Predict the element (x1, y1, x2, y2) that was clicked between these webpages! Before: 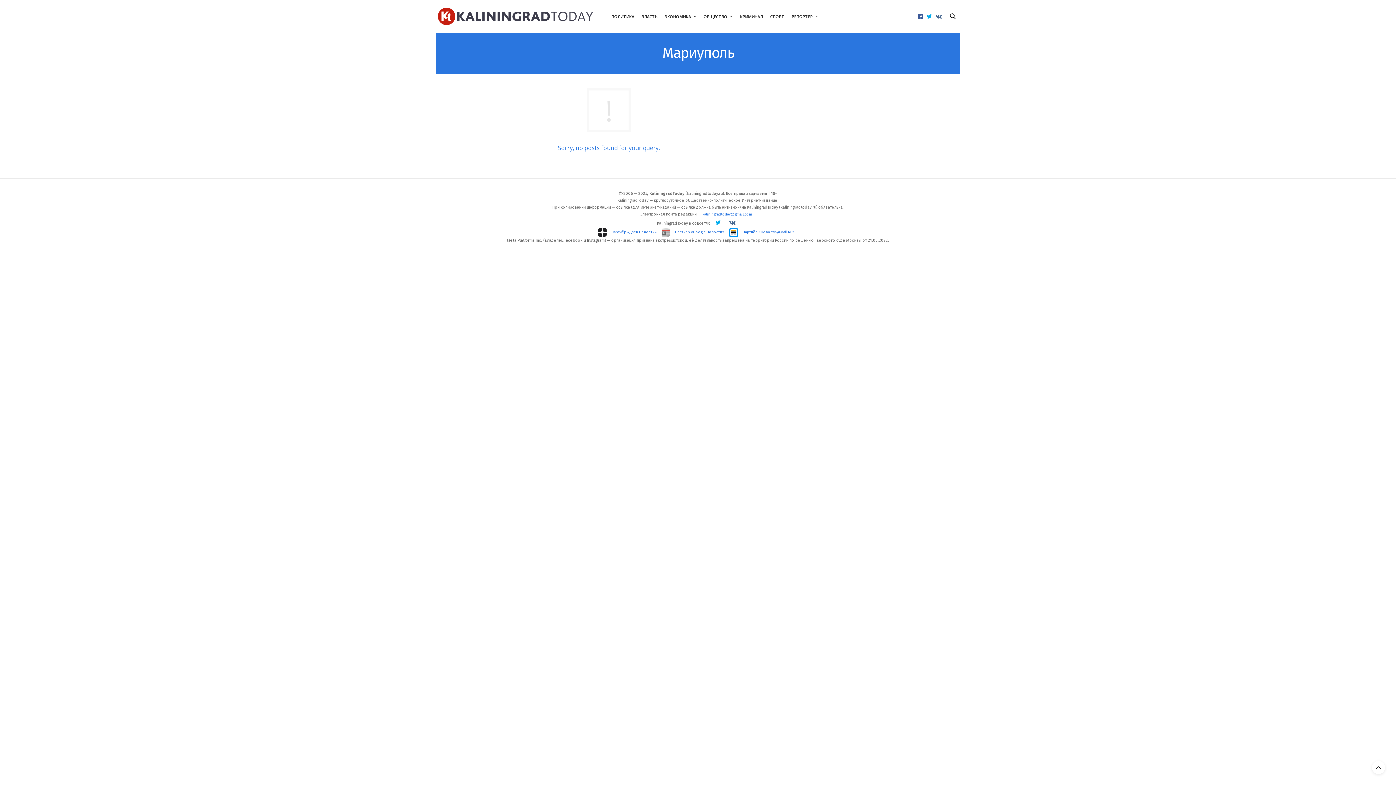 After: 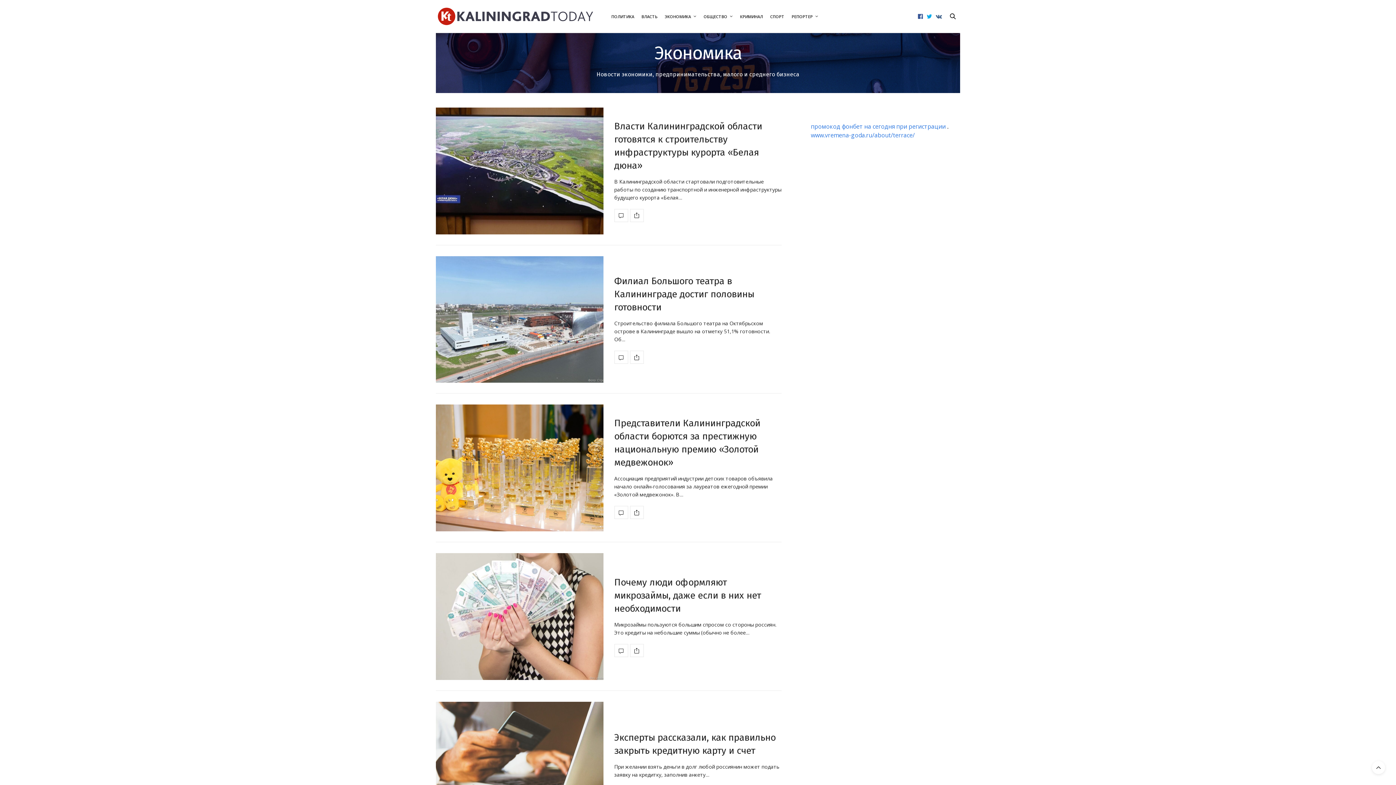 Action: label: ЭКОНОМИКА bbox: (664, 1, 696, 30)